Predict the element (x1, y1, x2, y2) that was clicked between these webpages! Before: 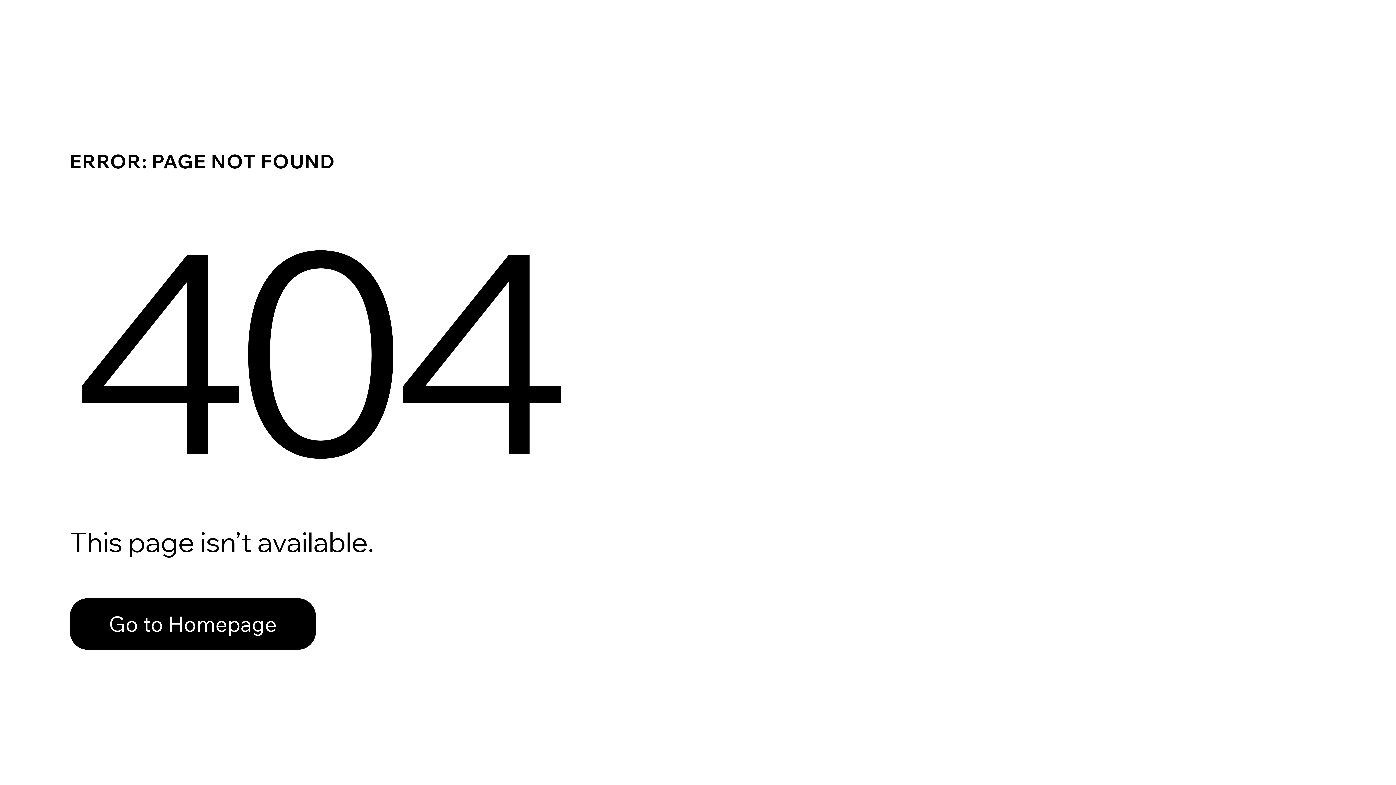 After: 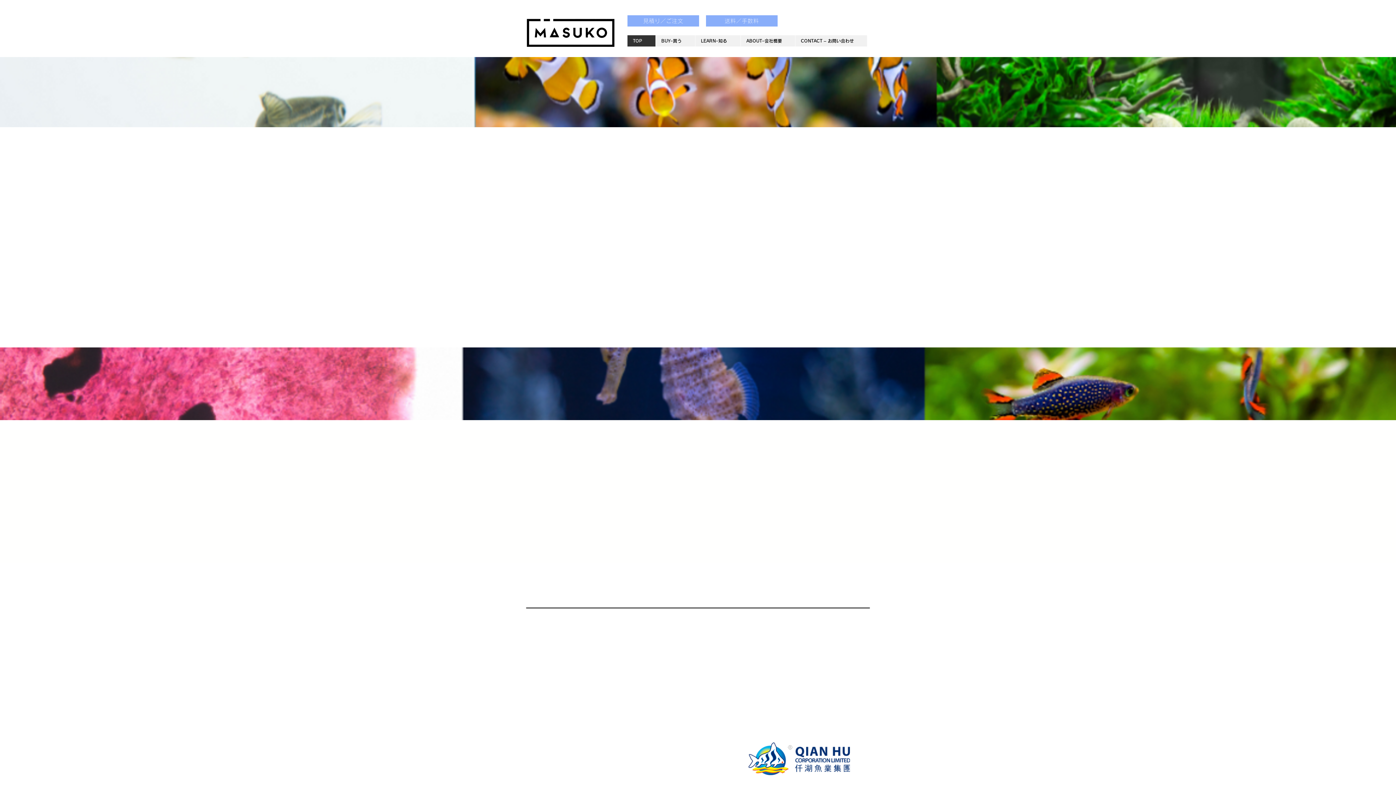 Action: label: Go to Homepage bbox: (69, 582, 768, 659)